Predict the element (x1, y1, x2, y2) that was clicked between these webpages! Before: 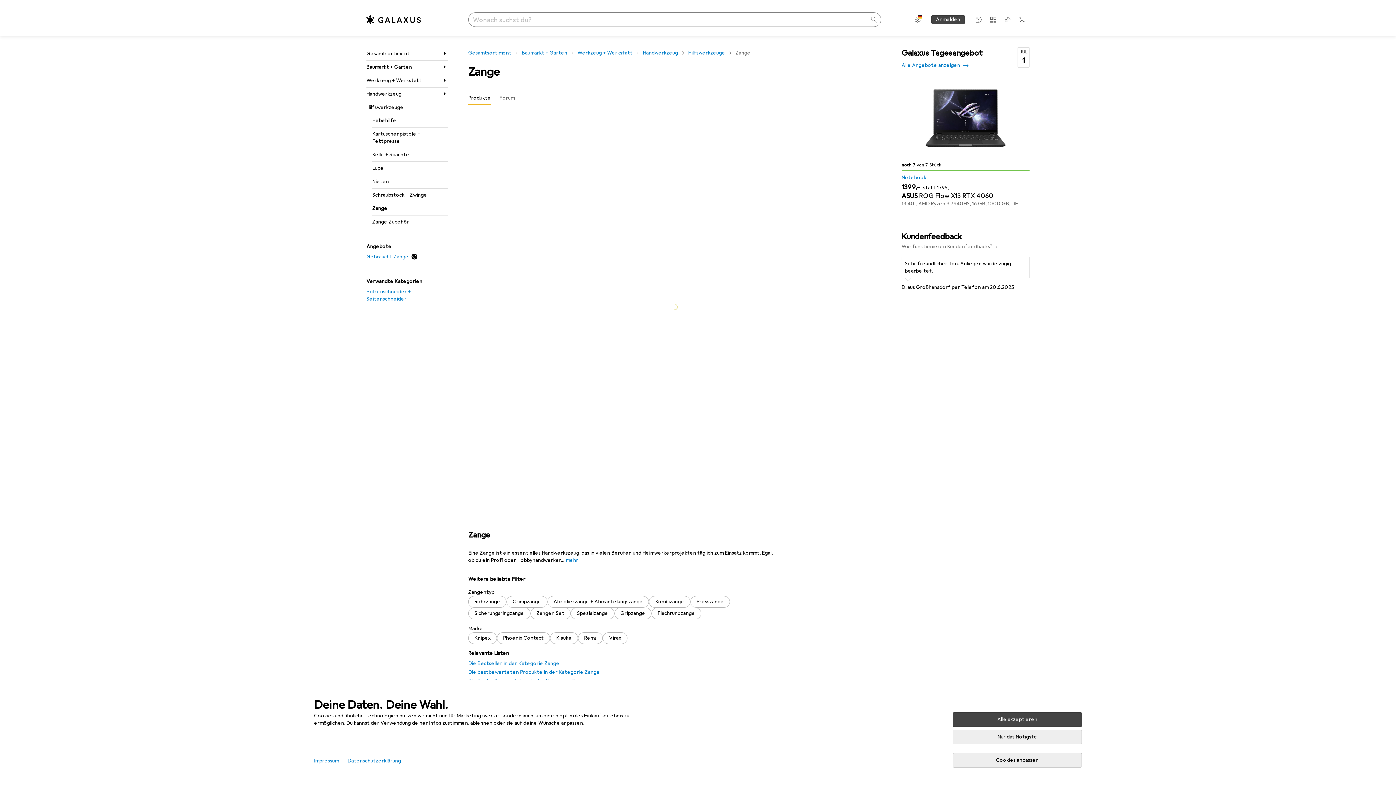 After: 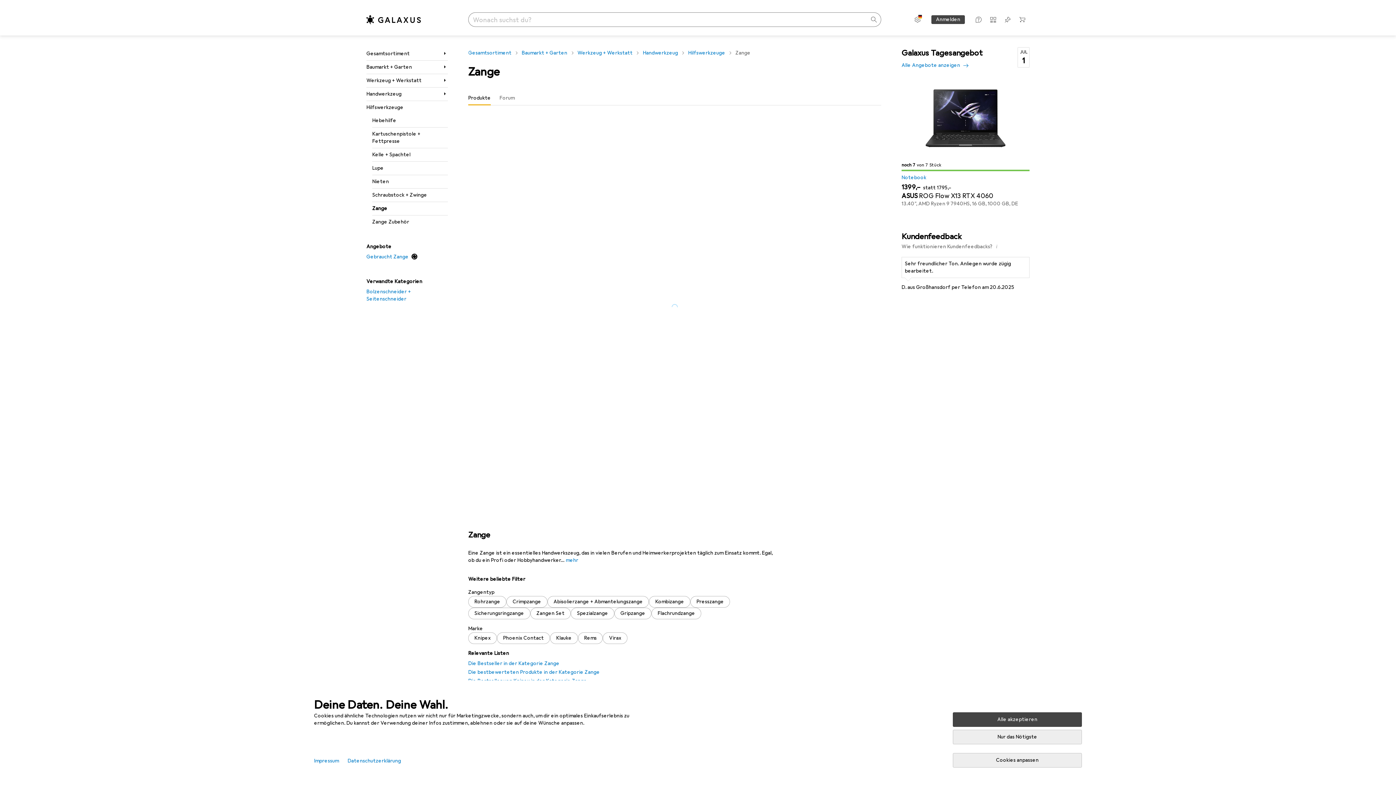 Action: label: Cookies anpassen bbox: (953, 753, 1082, 768)